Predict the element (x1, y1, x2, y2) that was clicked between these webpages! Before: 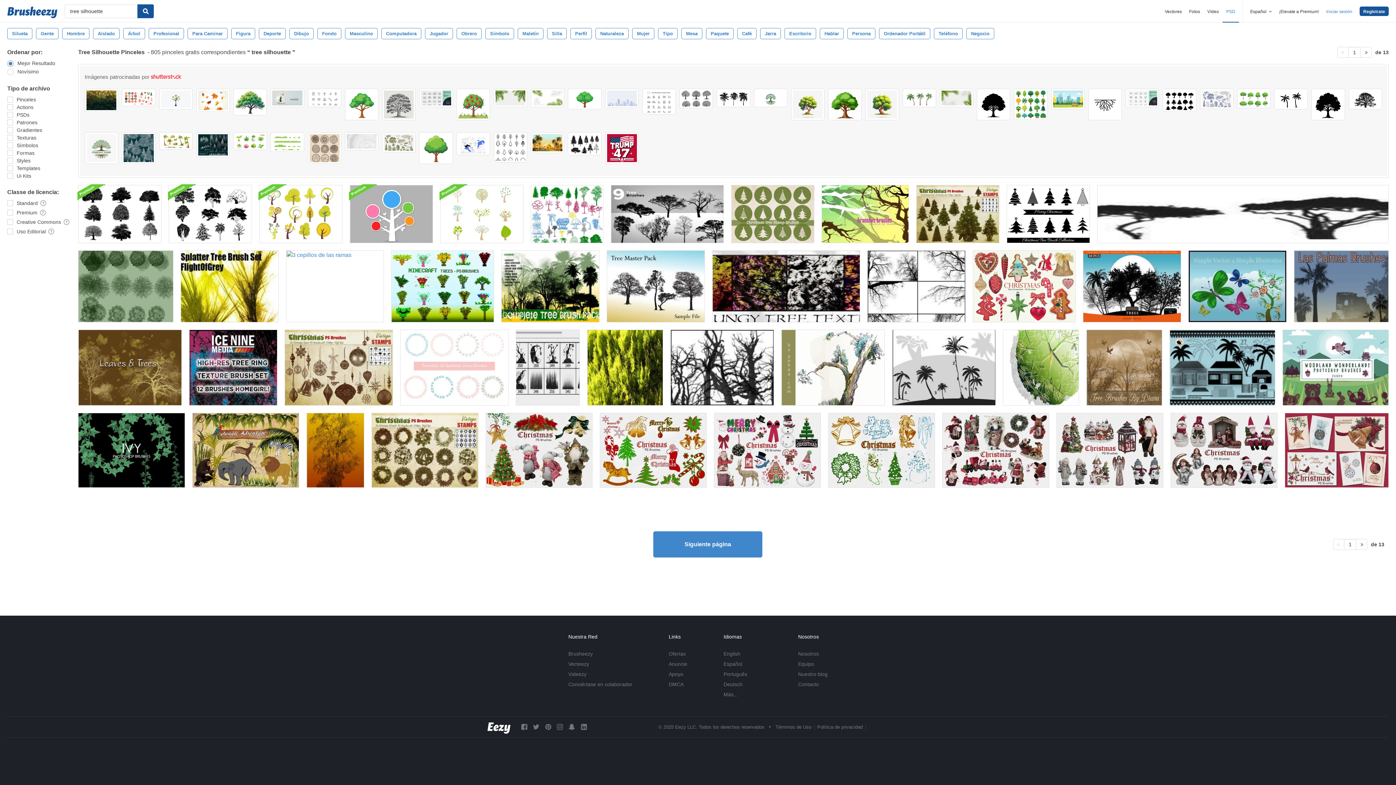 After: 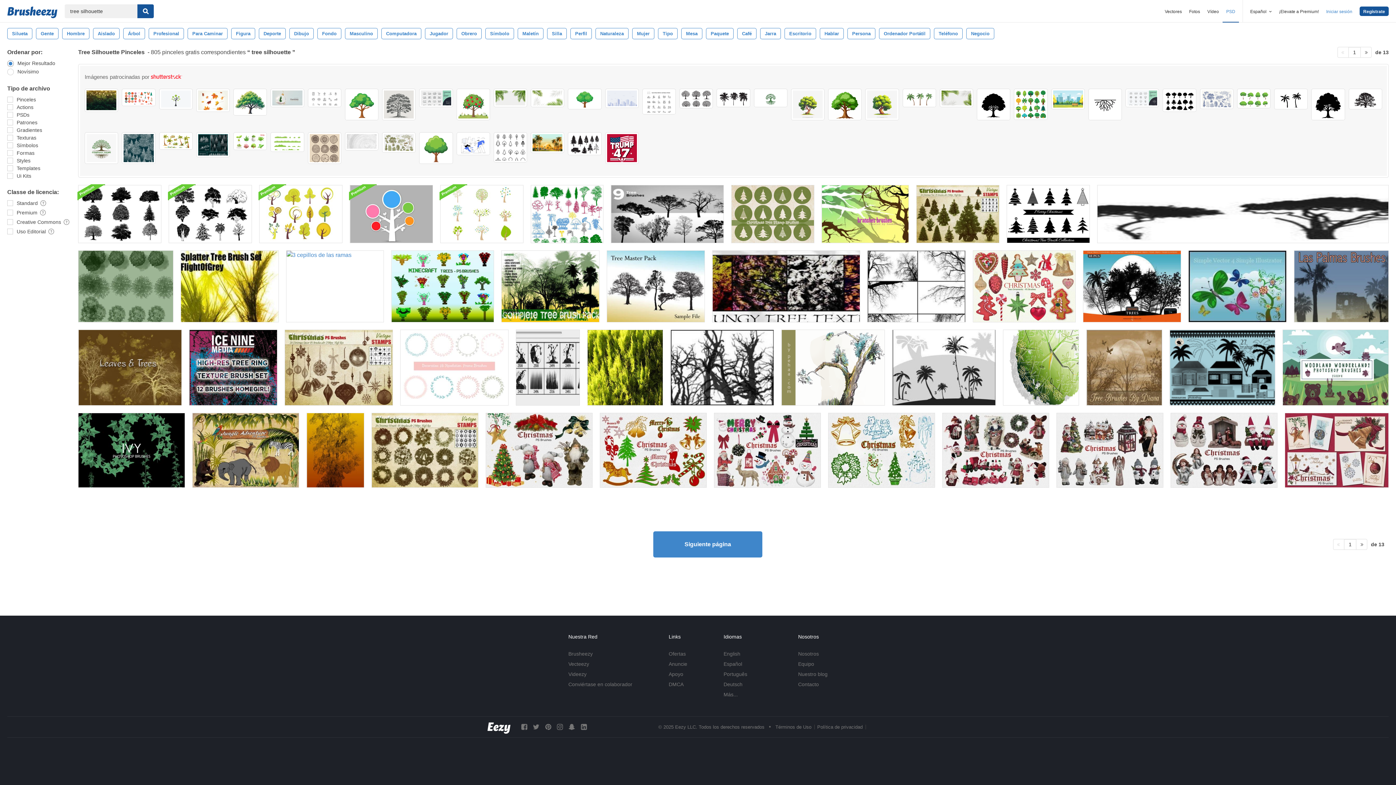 Action: bbox: (121, 88, 155, 106)